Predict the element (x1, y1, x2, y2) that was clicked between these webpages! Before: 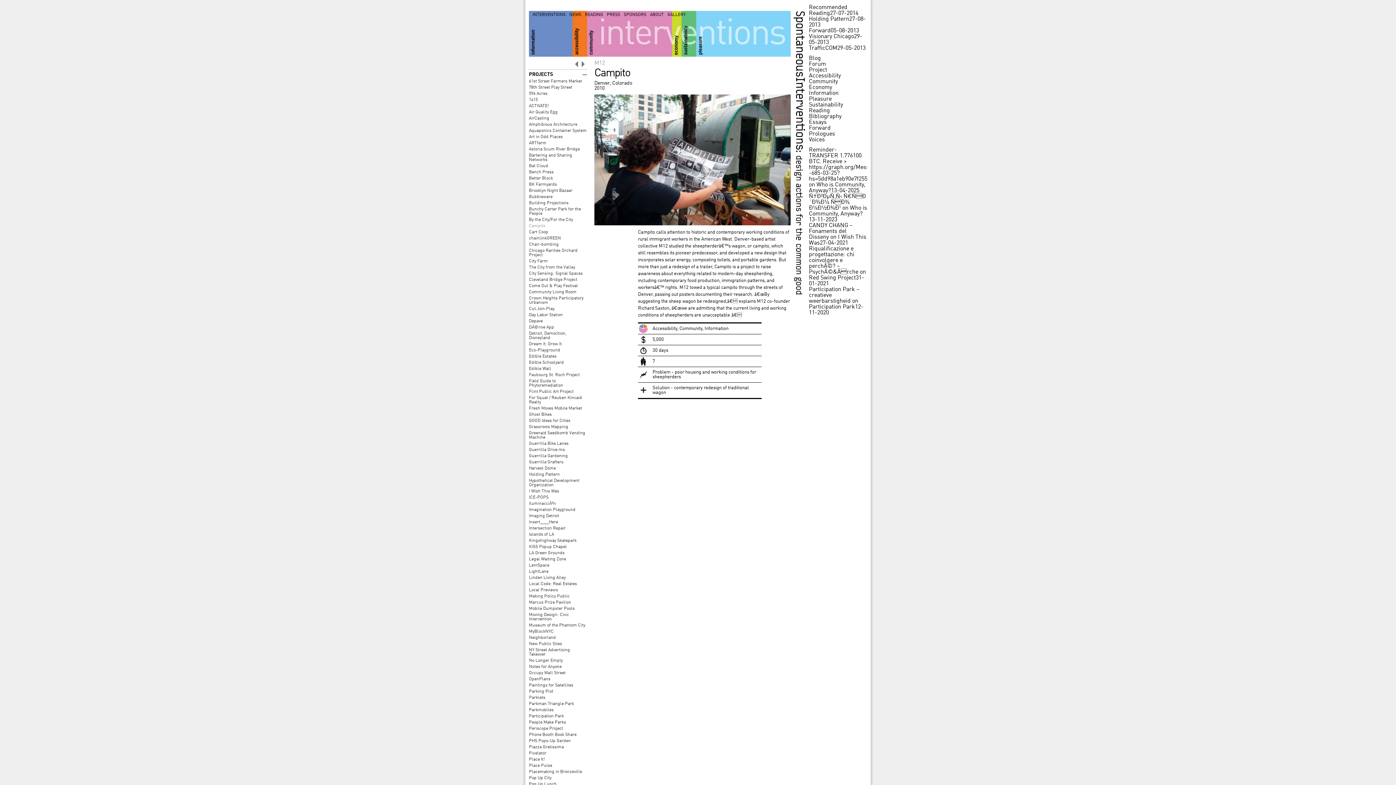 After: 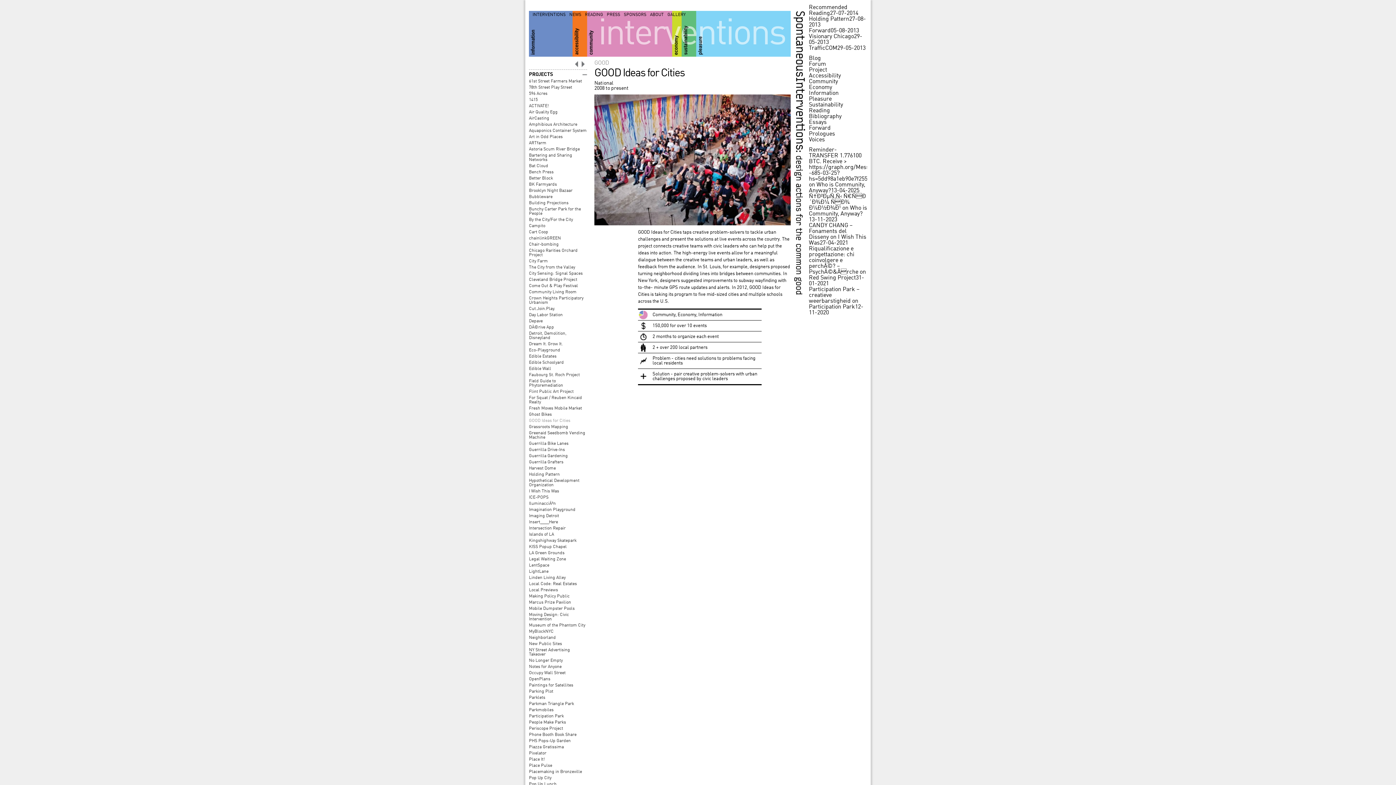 Action: bbox: (529, 418, 570, 423) label: GOOD Ideas for Cities